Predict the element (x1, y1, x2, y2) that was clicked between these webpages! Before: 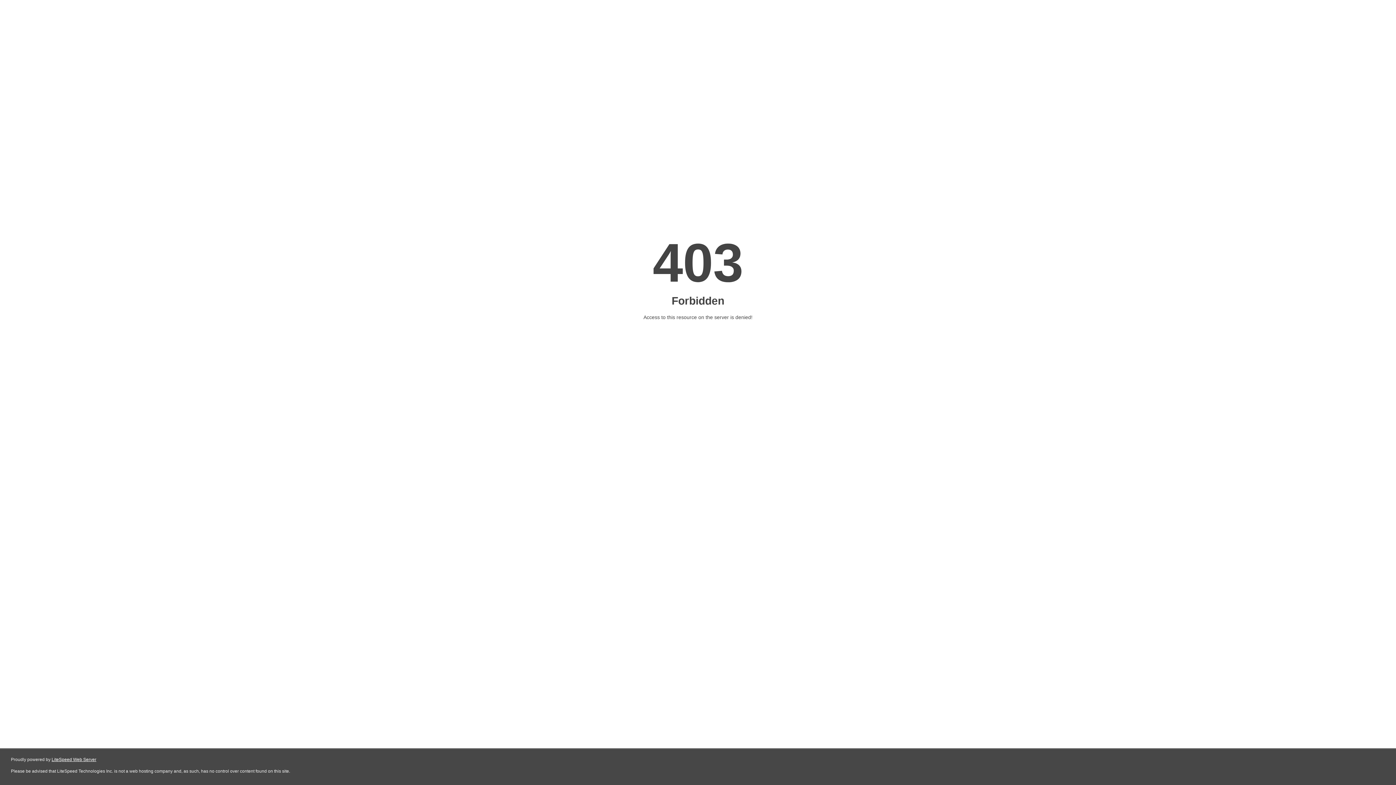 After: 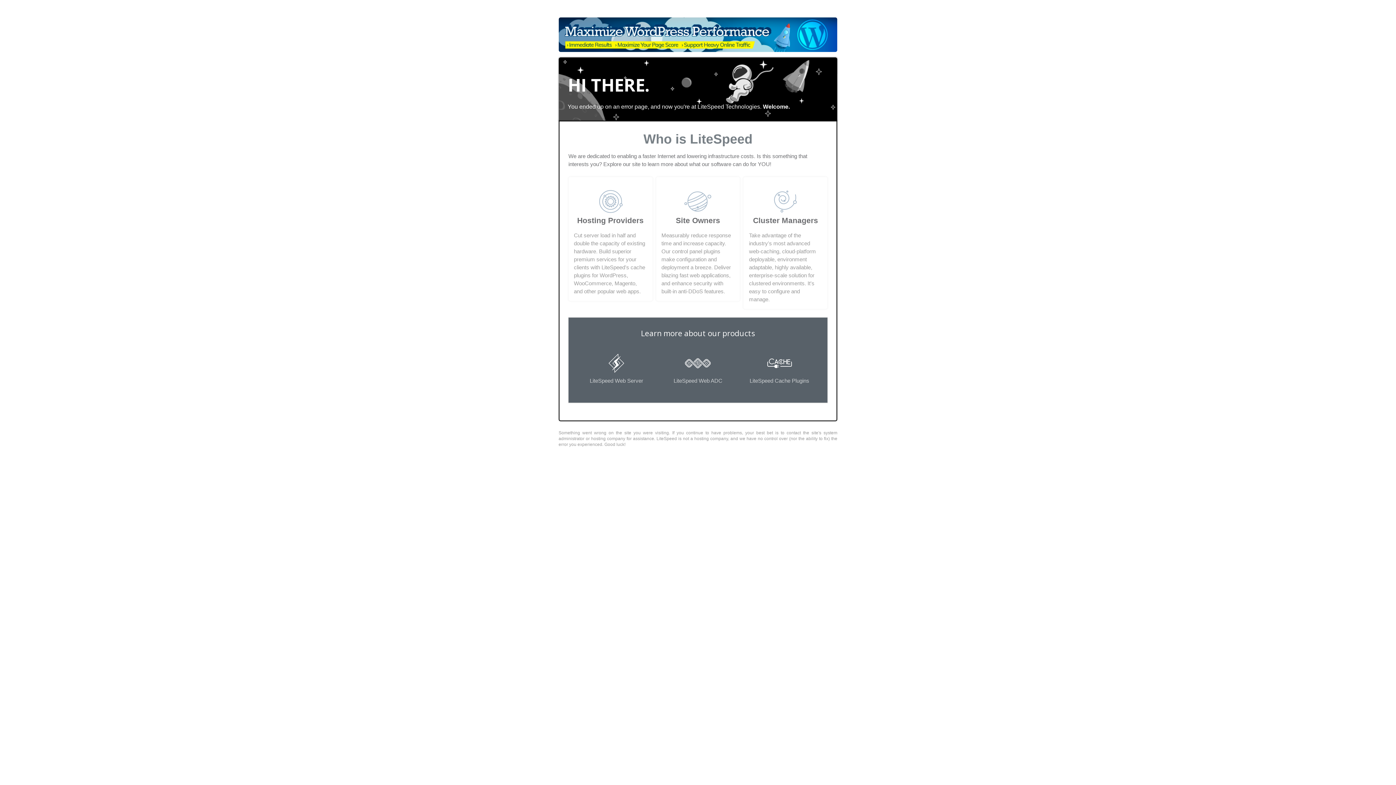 Action: bbox: (51, 757, 96, 762) label: LiteSpeed Web Server